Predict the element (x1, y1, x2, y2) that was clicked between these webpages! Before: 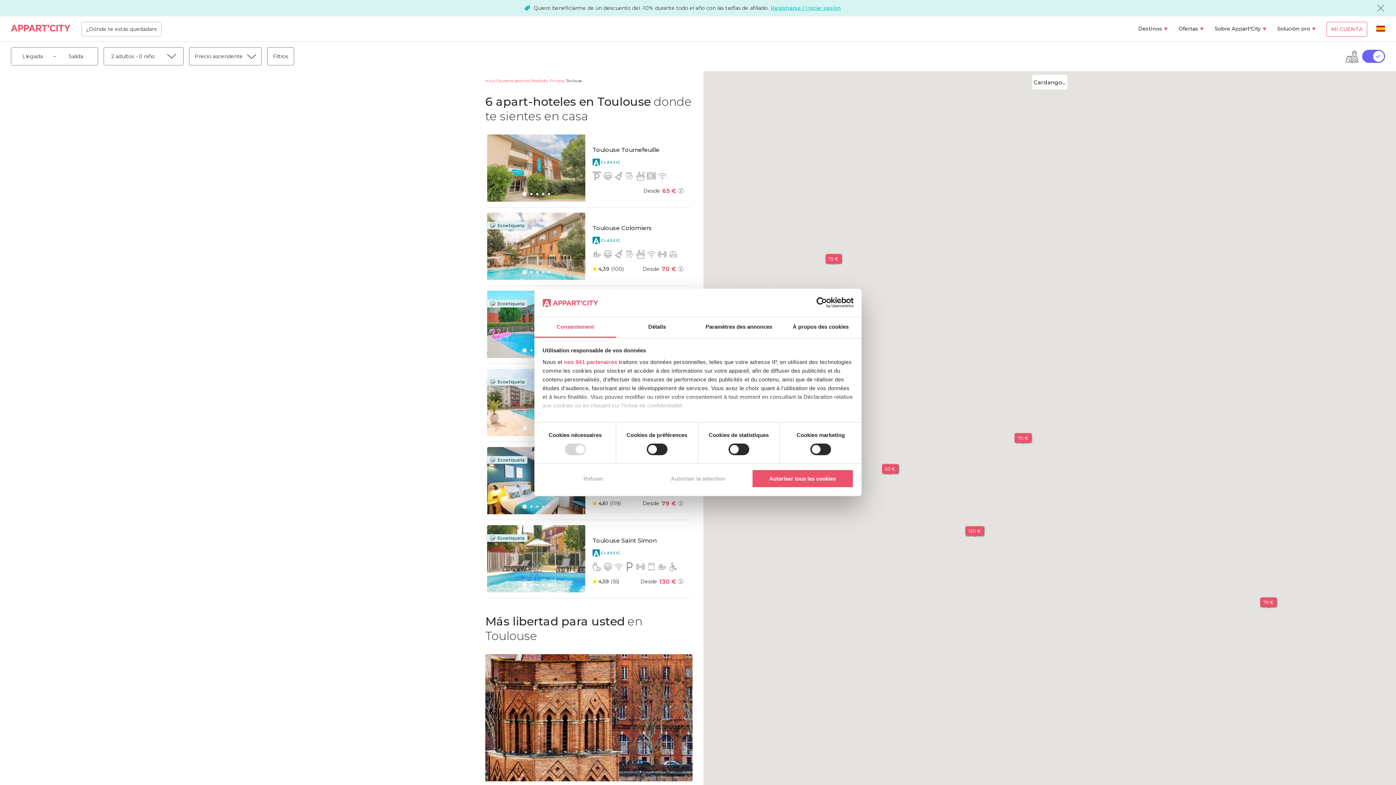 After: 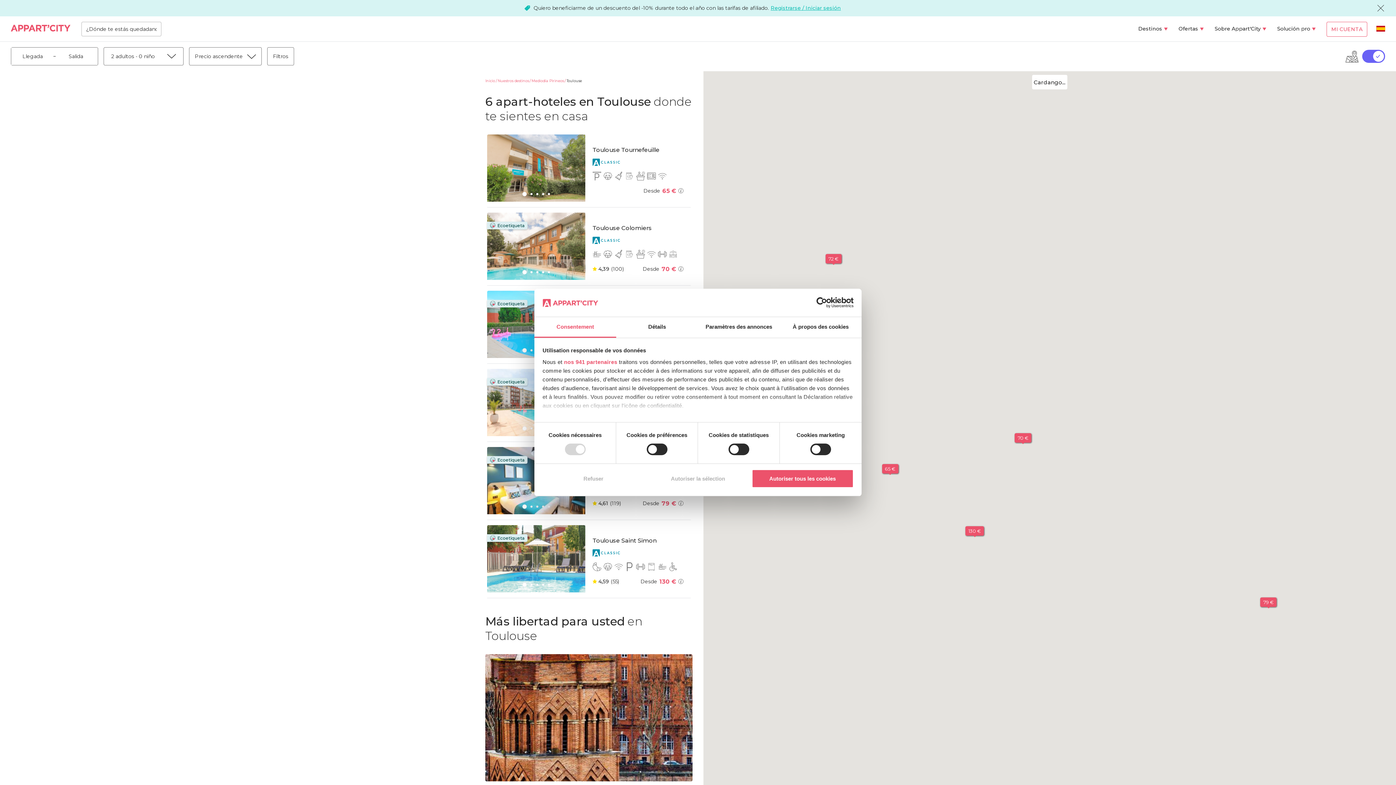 Action: label: Consentement bbox: (534, 317, 616, 337)